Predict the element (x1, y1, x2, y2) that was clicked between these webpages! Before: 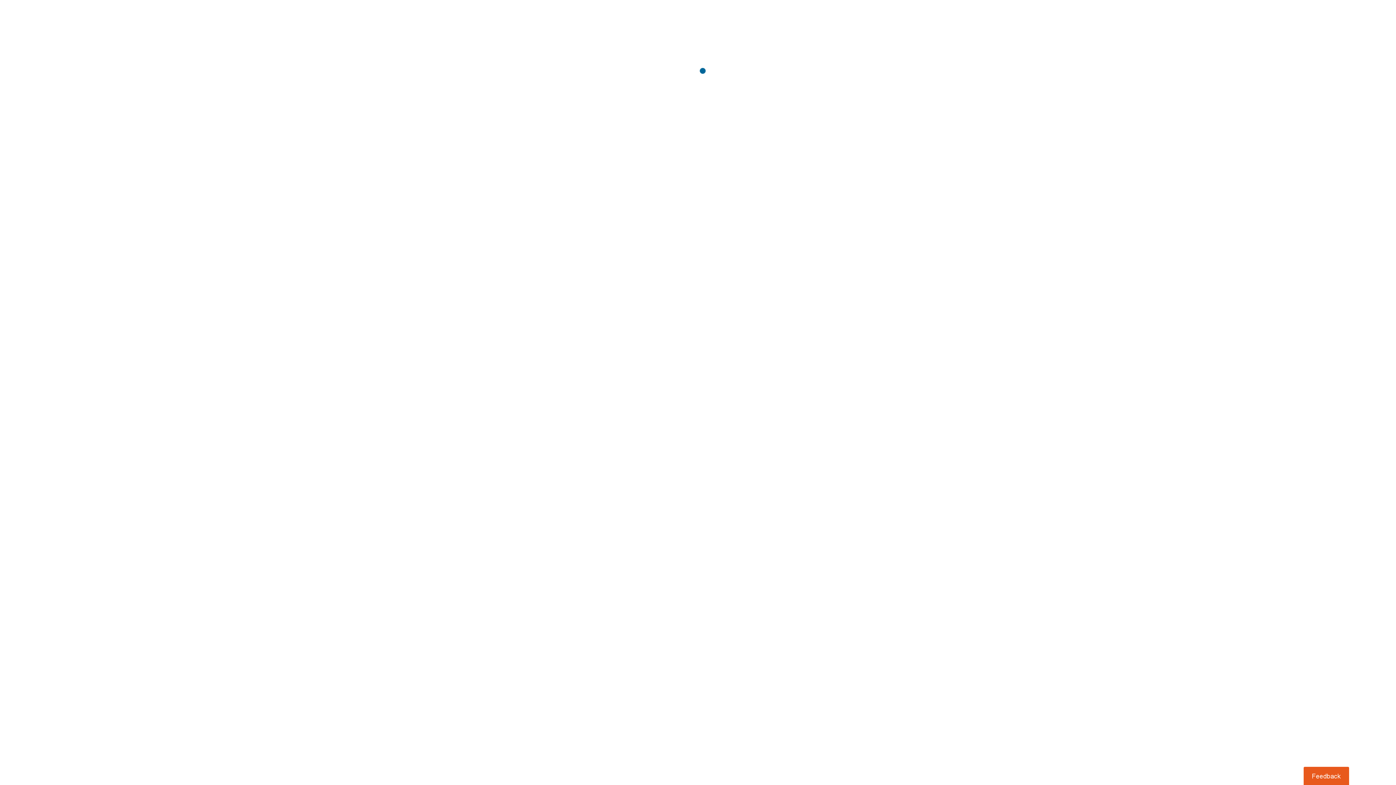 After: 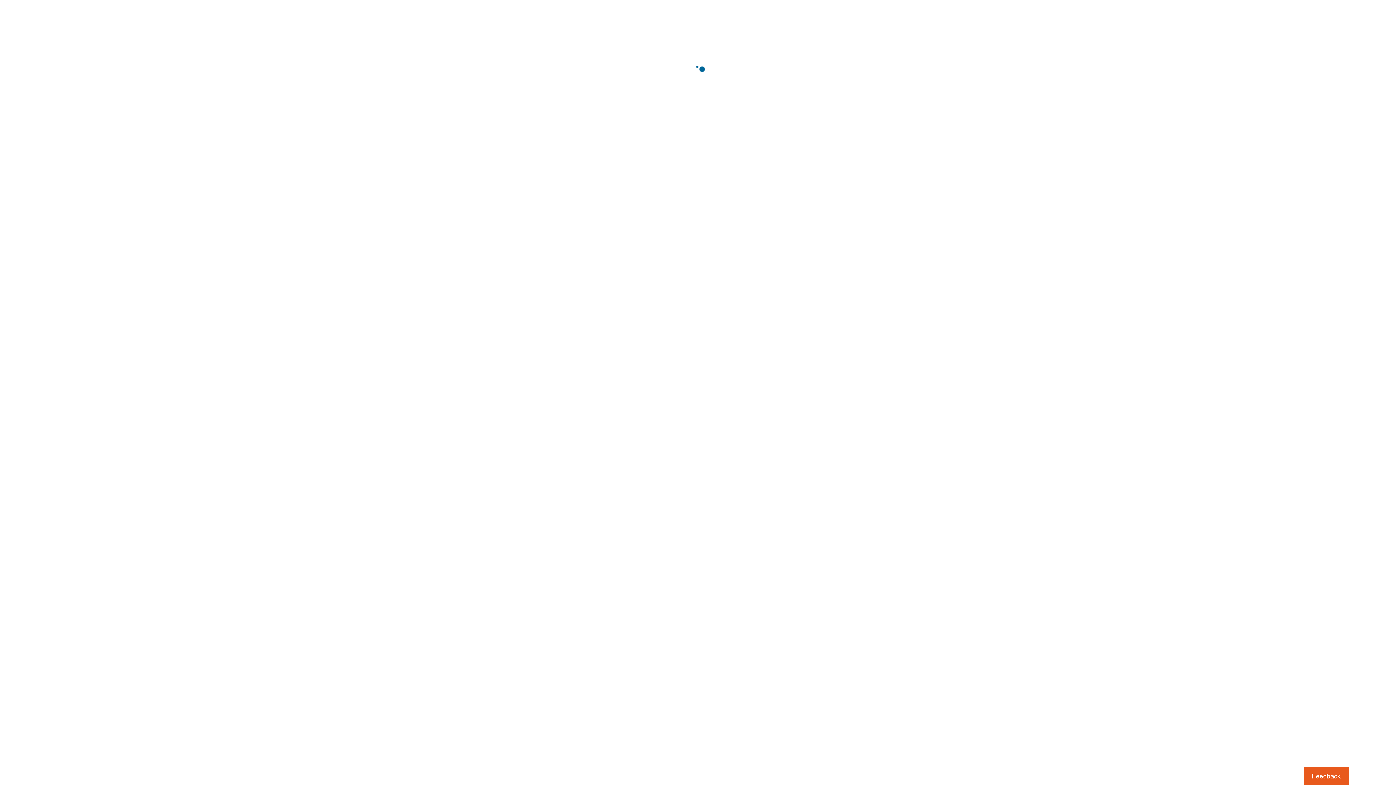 Action: label: Usabilla Feedback Button bbox: (1303, 767, 1349, 785)